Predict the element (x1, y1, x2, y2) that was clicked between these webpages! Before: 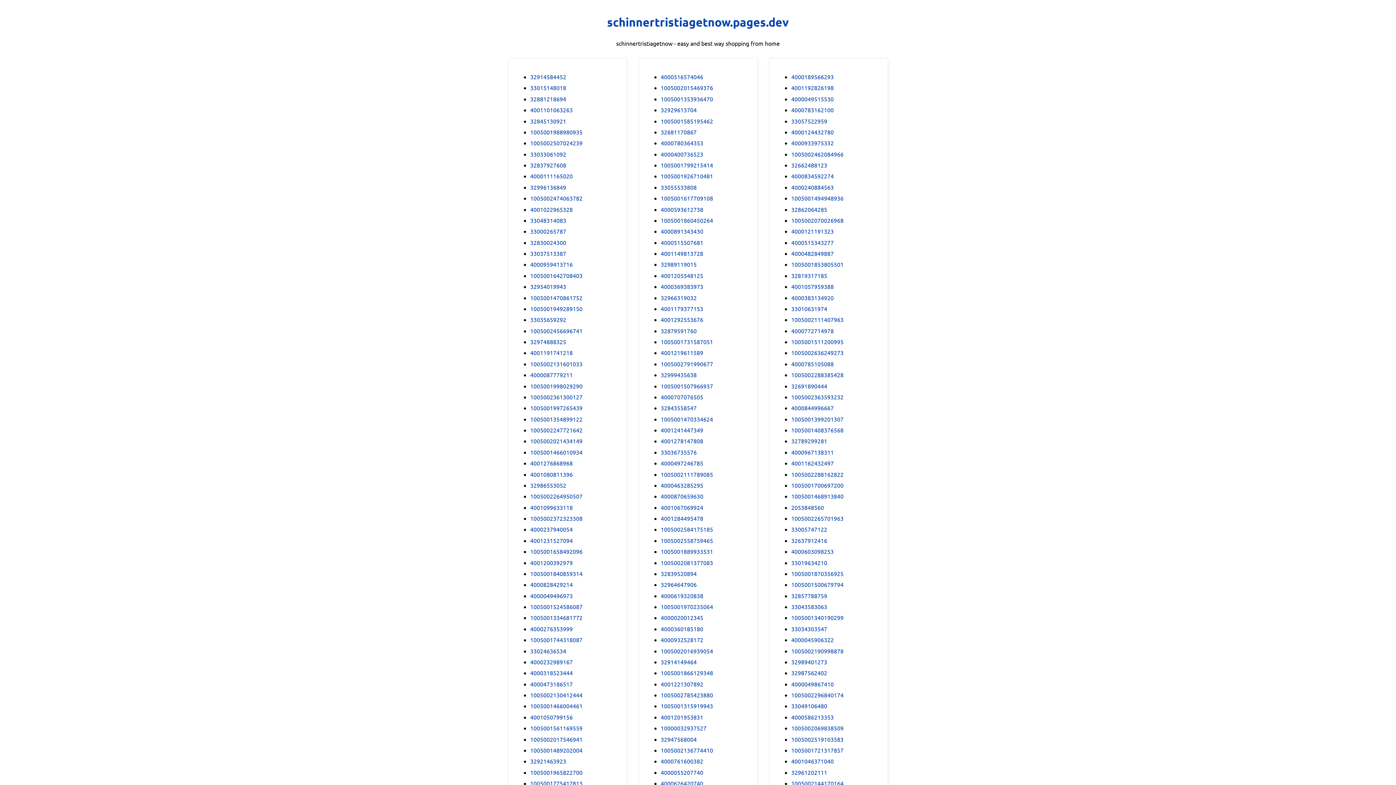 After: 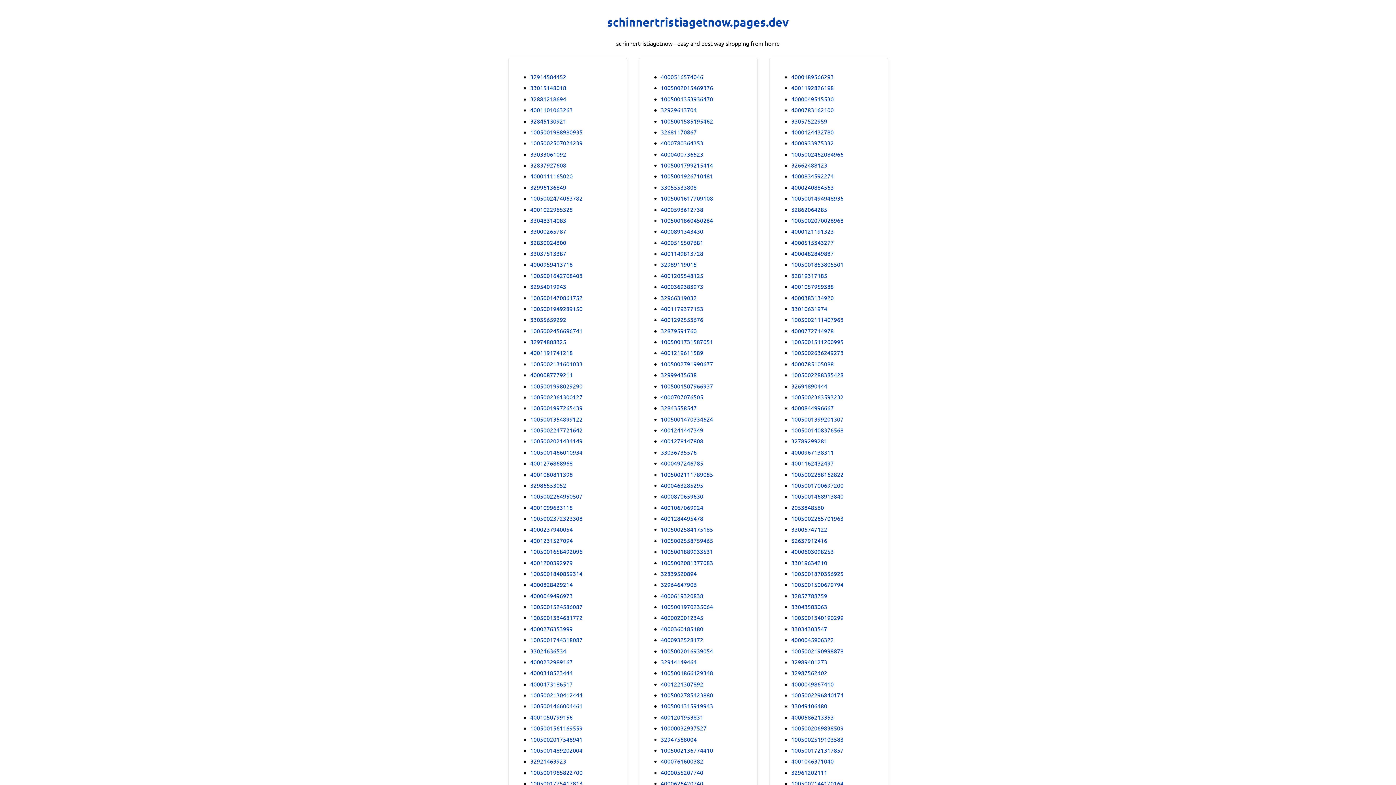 Action: bbox: (660, 679, 703, 688) label: 4001221307892